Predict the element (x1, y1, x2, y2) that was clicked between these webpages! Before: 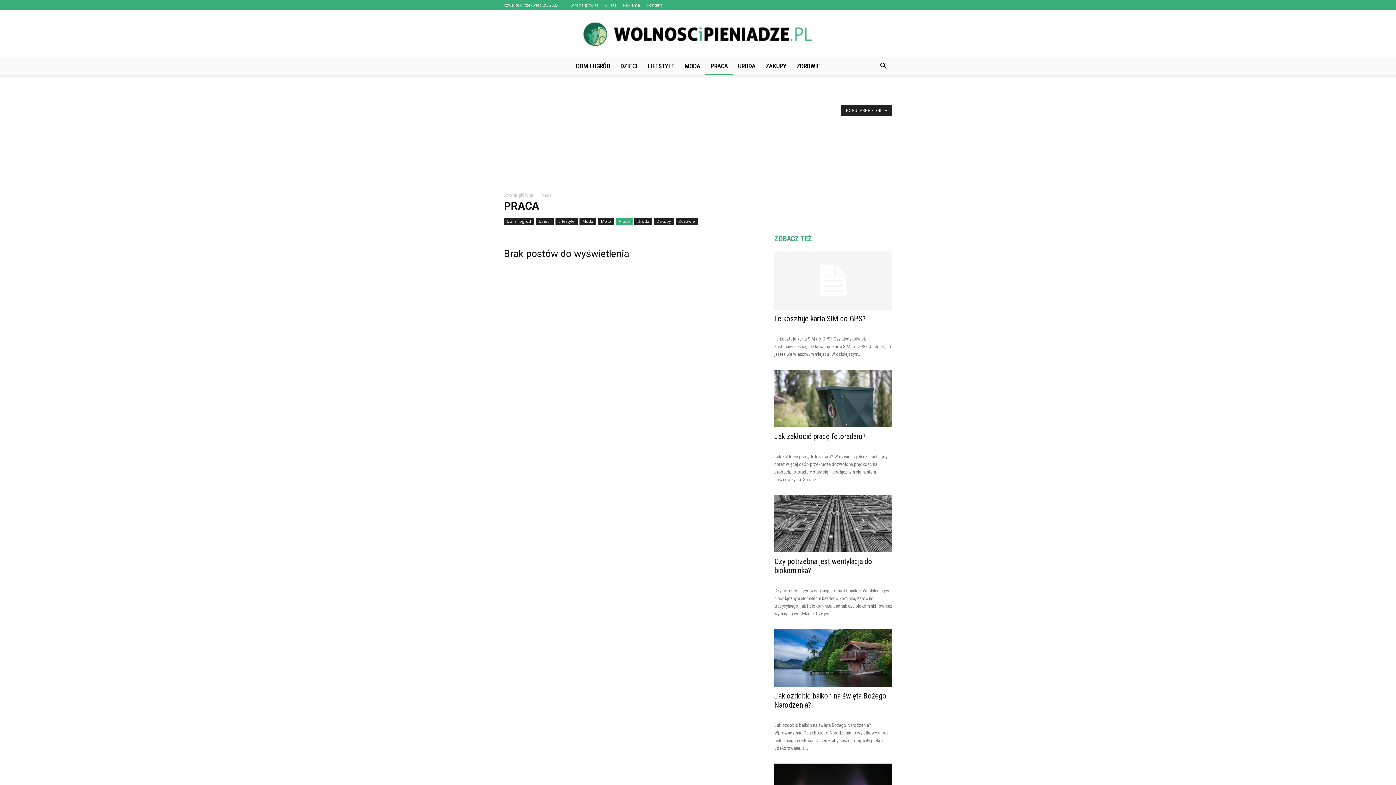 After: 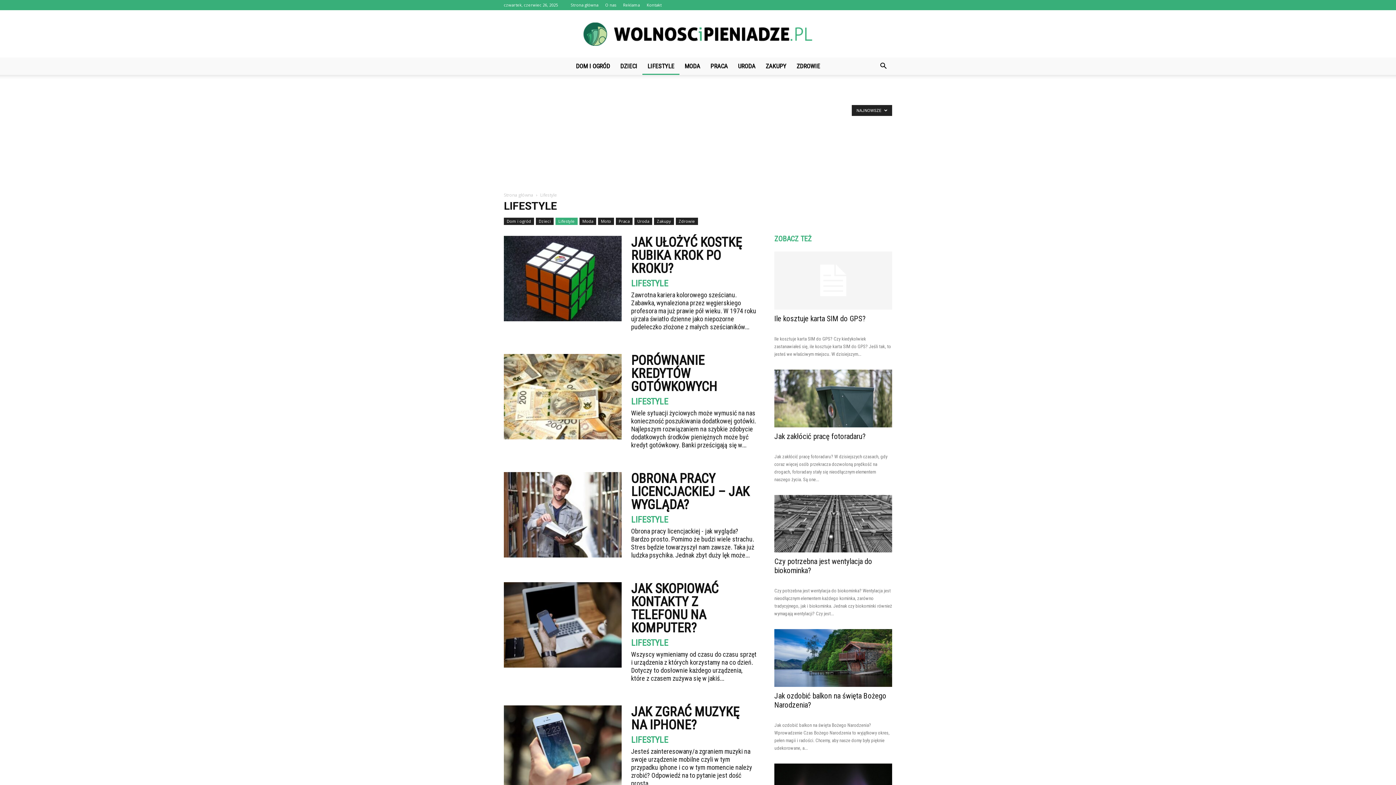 Action: label: LIFESTYLE bbox: (642, 57, 679, 74)